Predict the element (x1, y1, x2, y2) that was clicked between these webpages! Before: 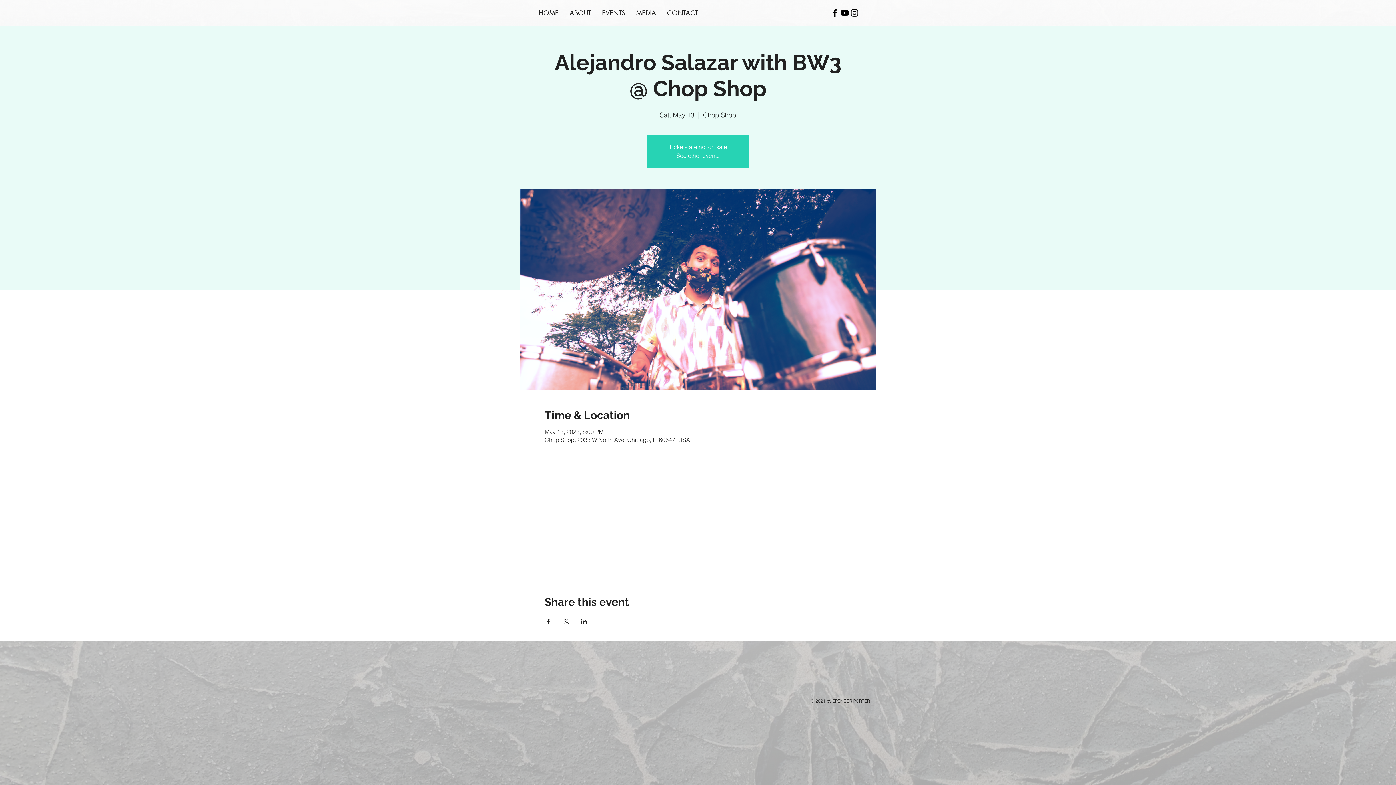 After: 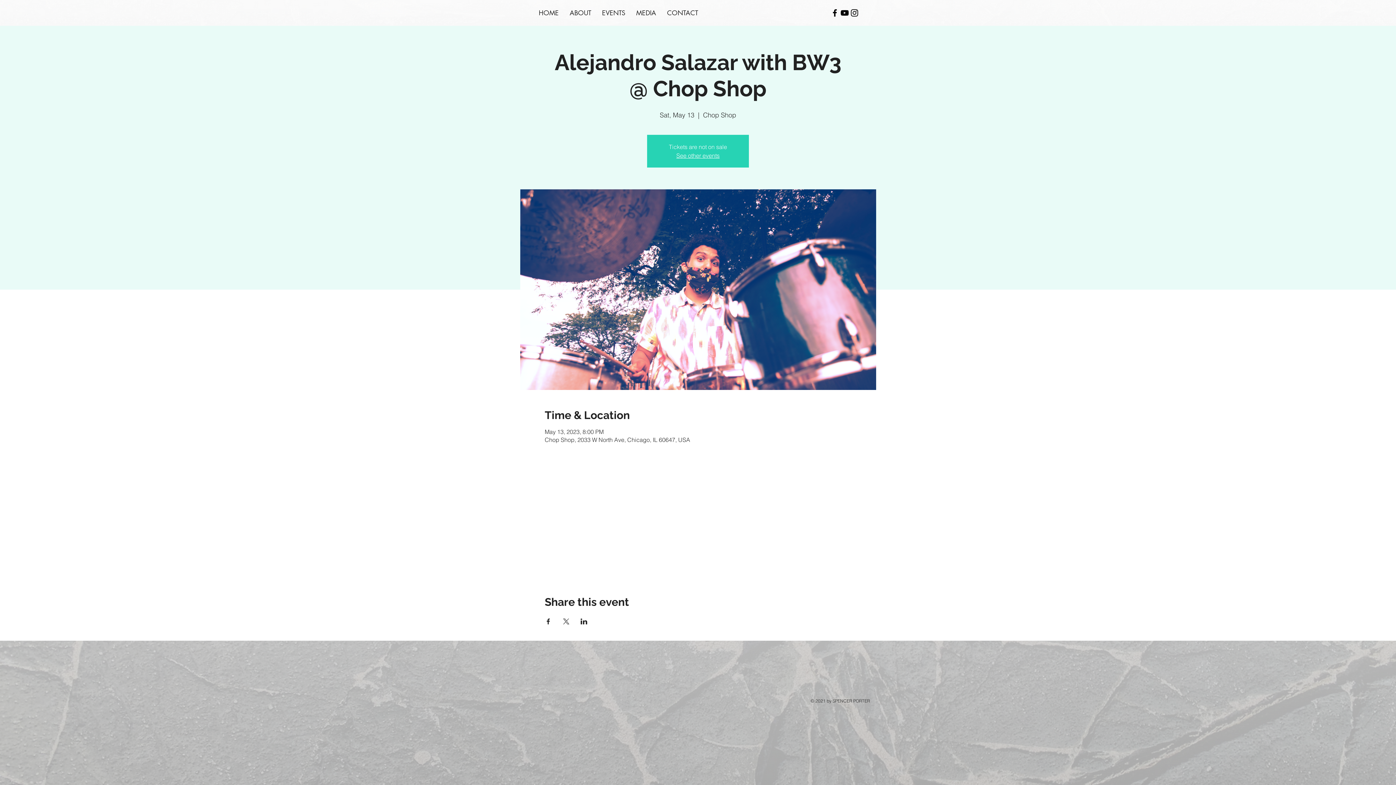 Action: bbox: (830, 8, 840, 17) label: Black Facebook Icon